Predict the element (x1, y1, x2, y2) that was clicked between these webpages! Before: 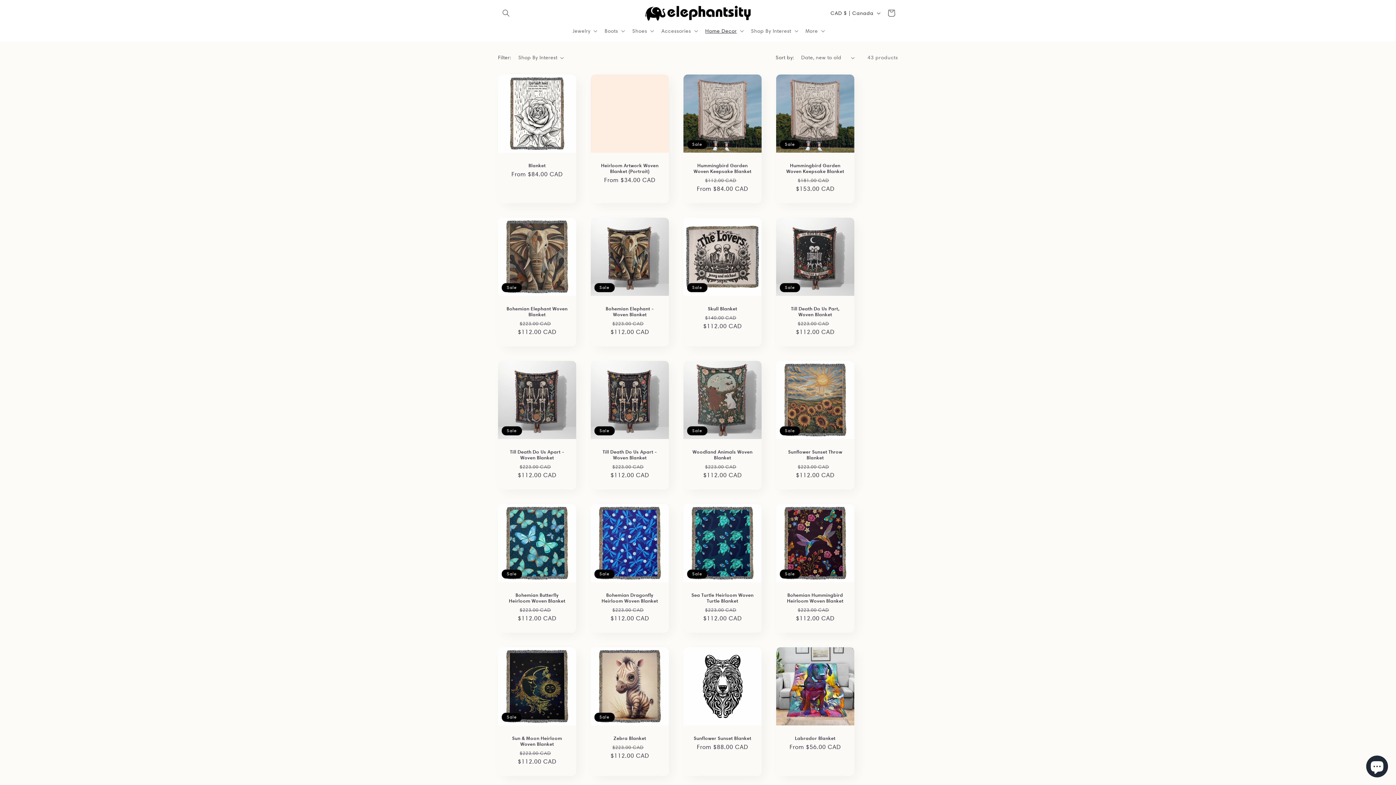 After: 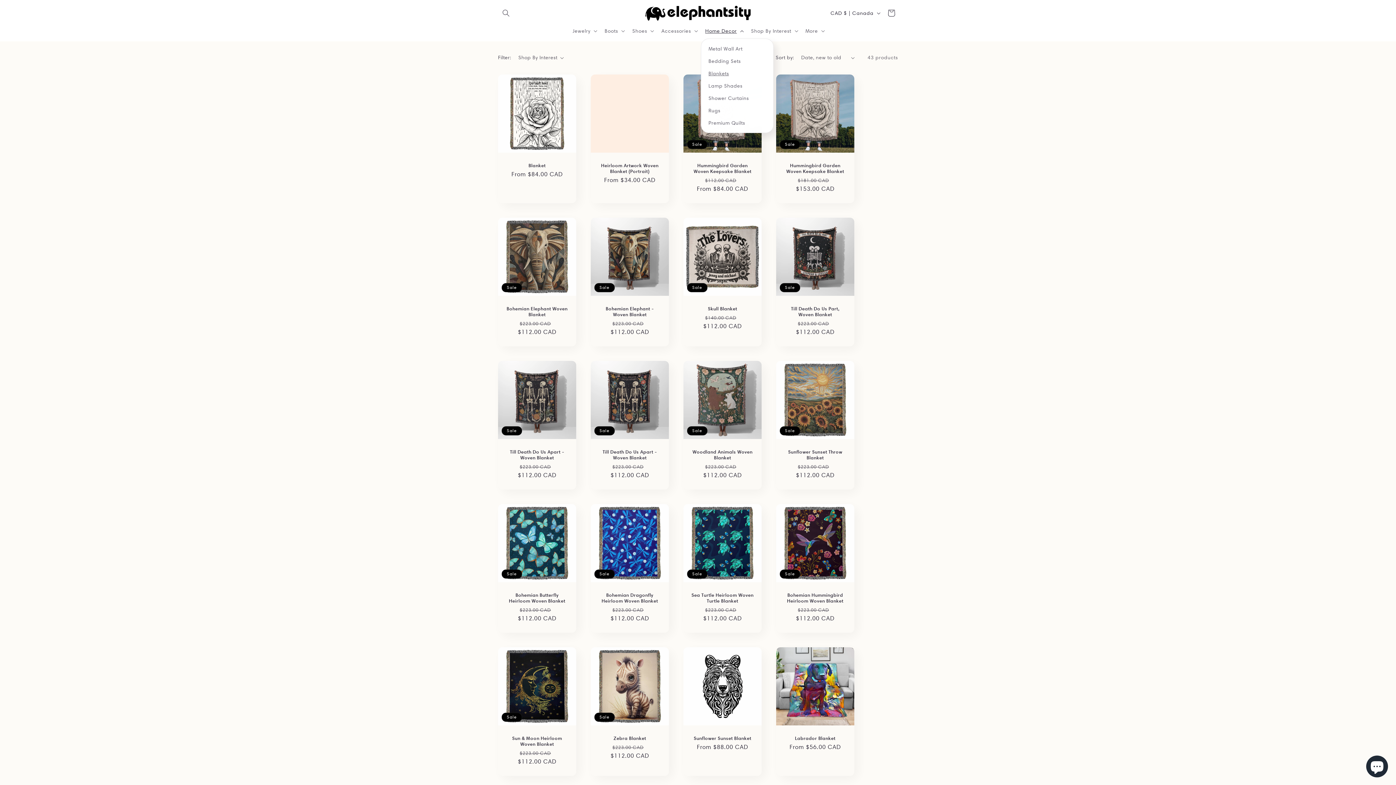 Action: label: Home Decor bbox: (701, 23, 746, 38)